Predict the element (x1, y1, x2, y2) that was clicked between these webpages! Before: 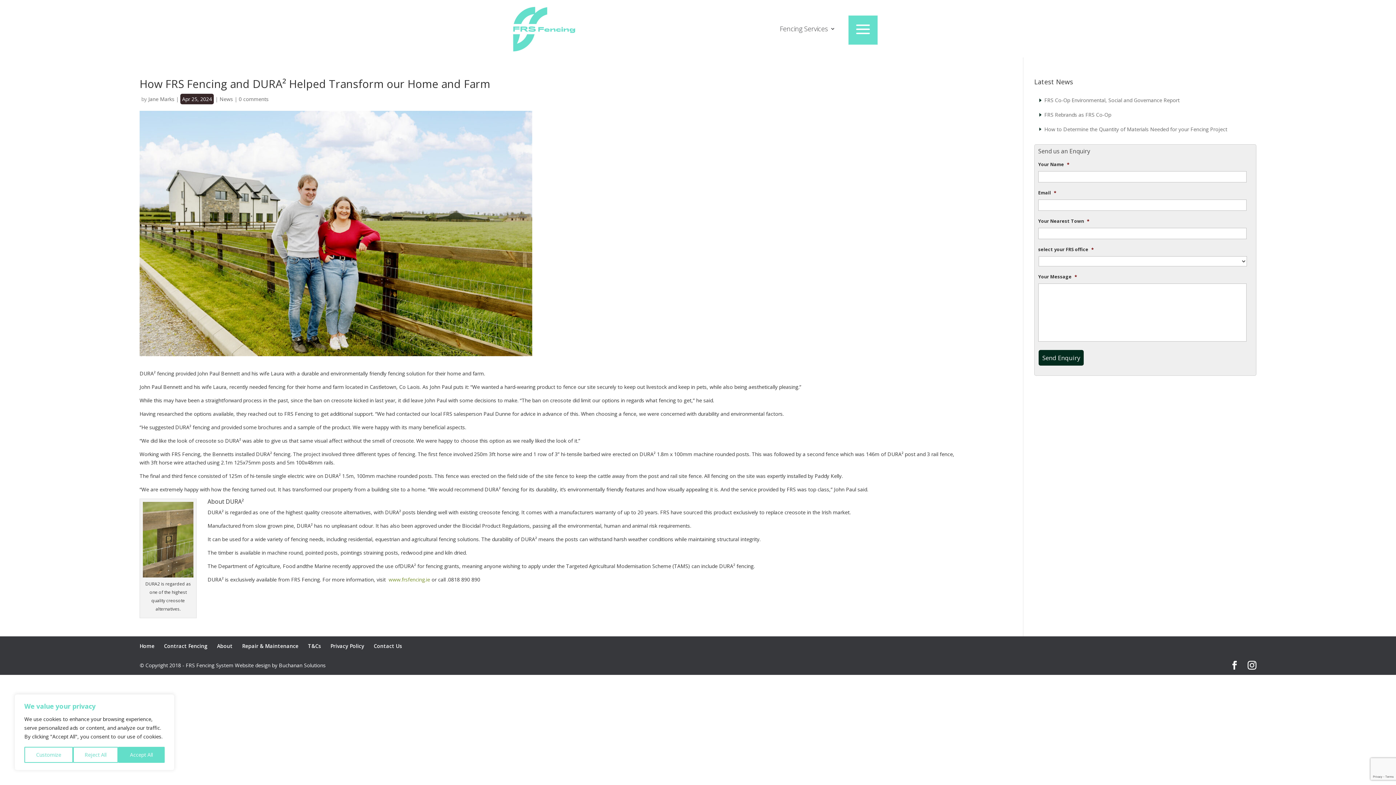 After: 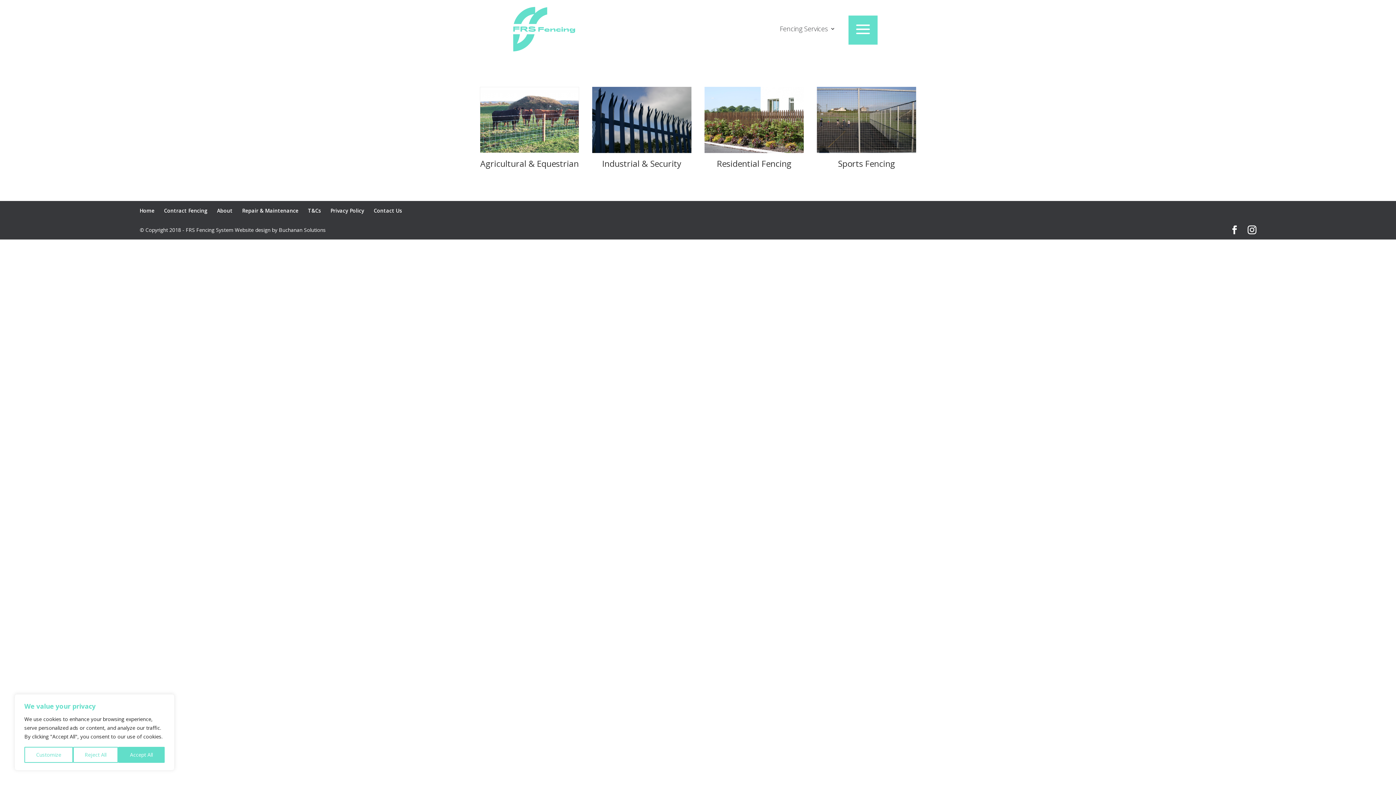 Action: label: Contract Fencing bbox: (164, 642, 207, 649)